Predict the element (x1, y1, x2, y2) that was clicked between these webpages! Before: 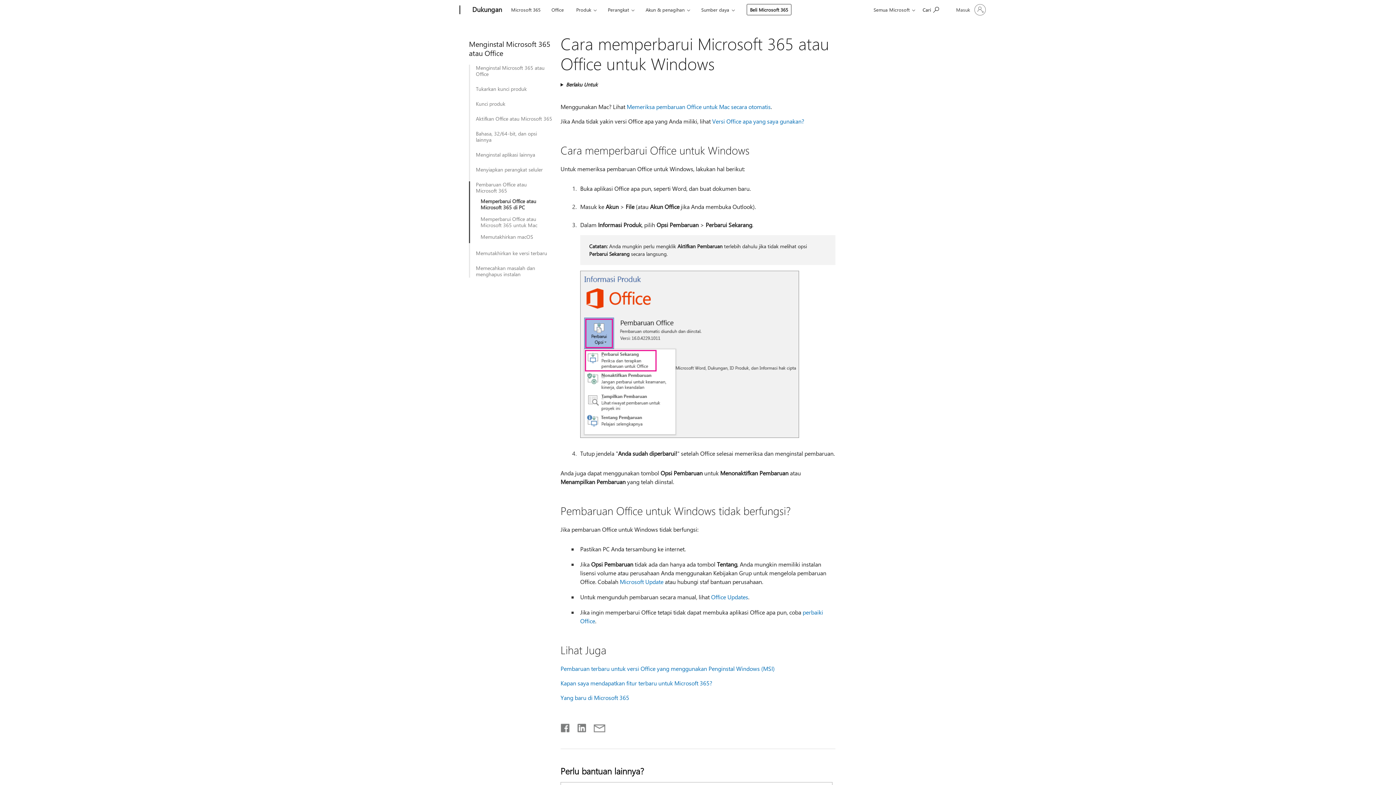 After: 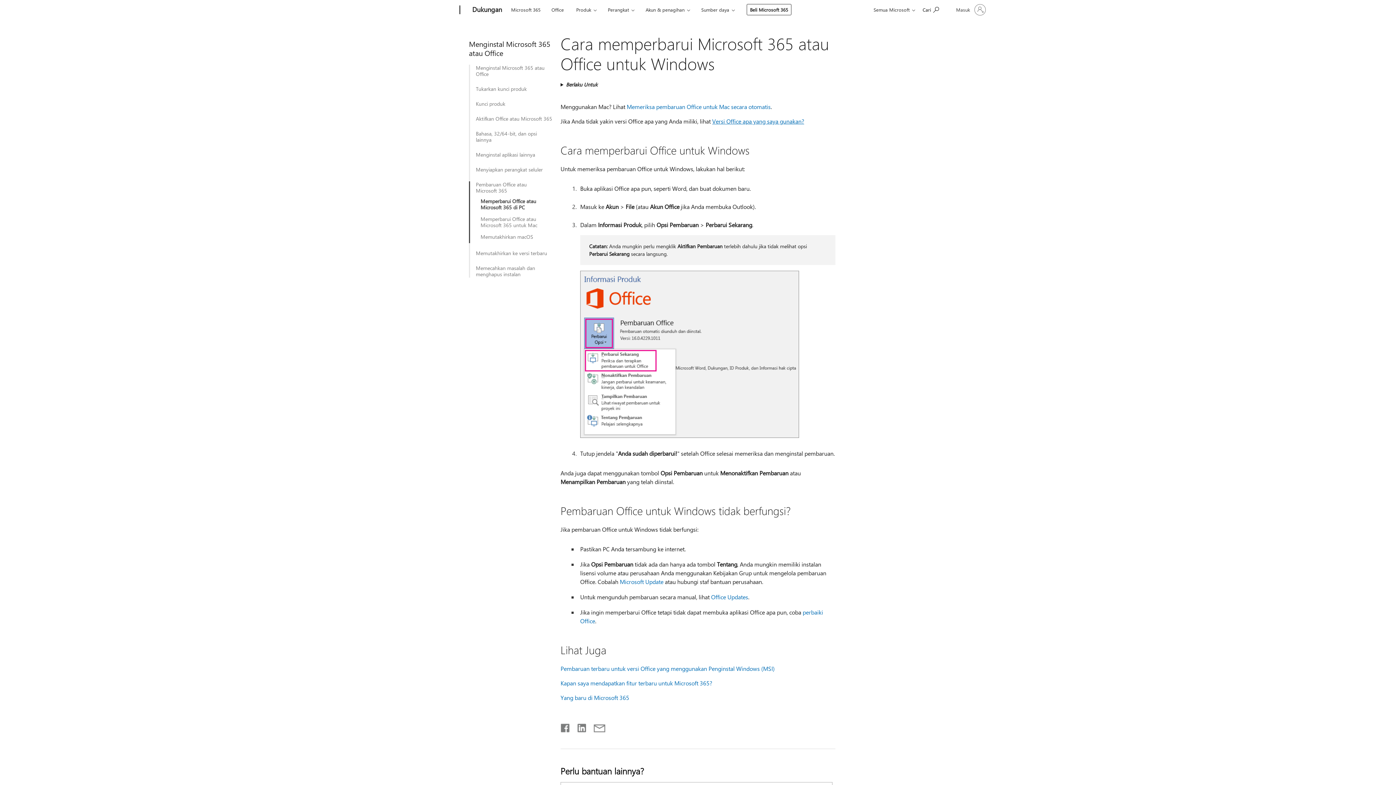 Action: bbox: (712, 117, 804, 125) label: Versi Office apa yang saya gunakan?